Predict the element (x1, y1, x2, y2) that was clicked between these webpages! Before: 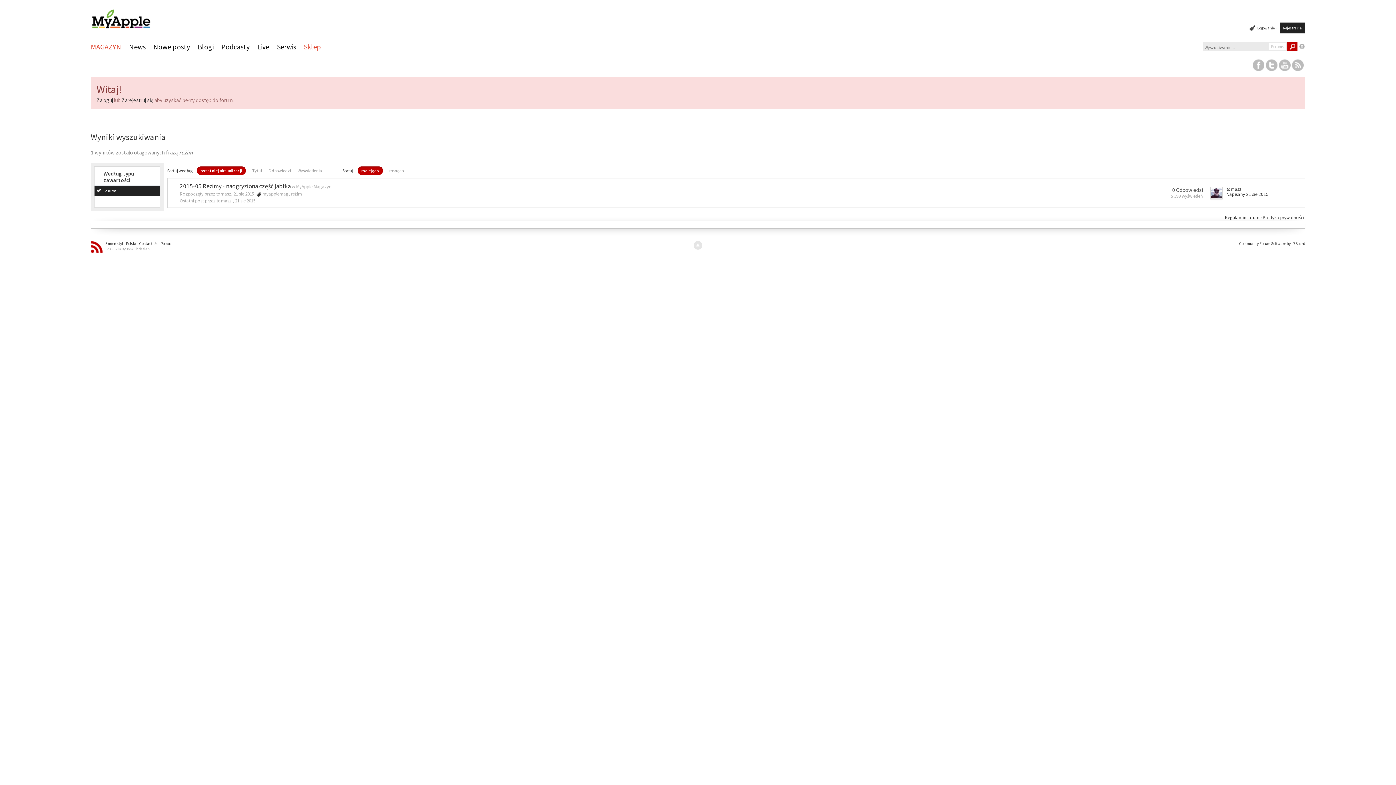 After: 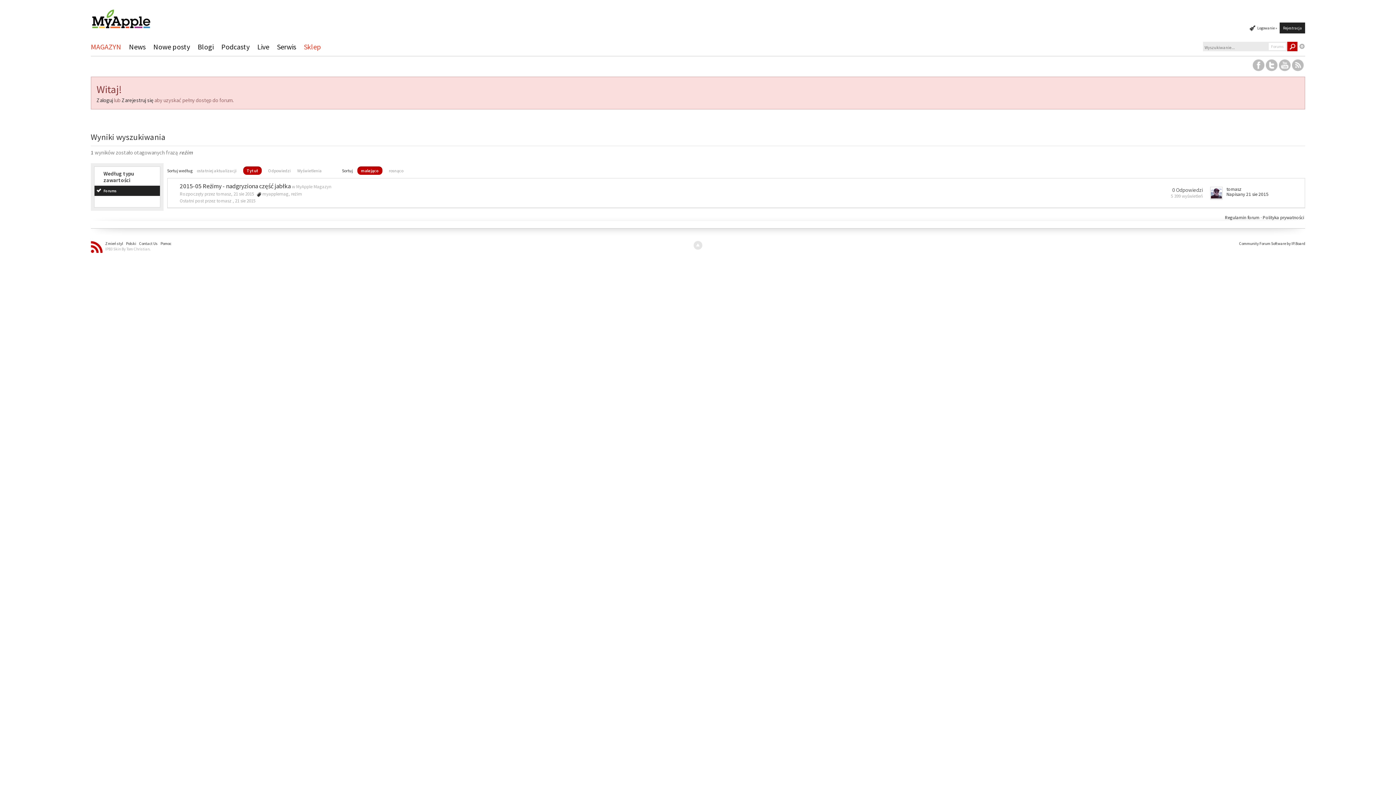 Action: bbox: (252, 168, 262, 173) label: Tytuł